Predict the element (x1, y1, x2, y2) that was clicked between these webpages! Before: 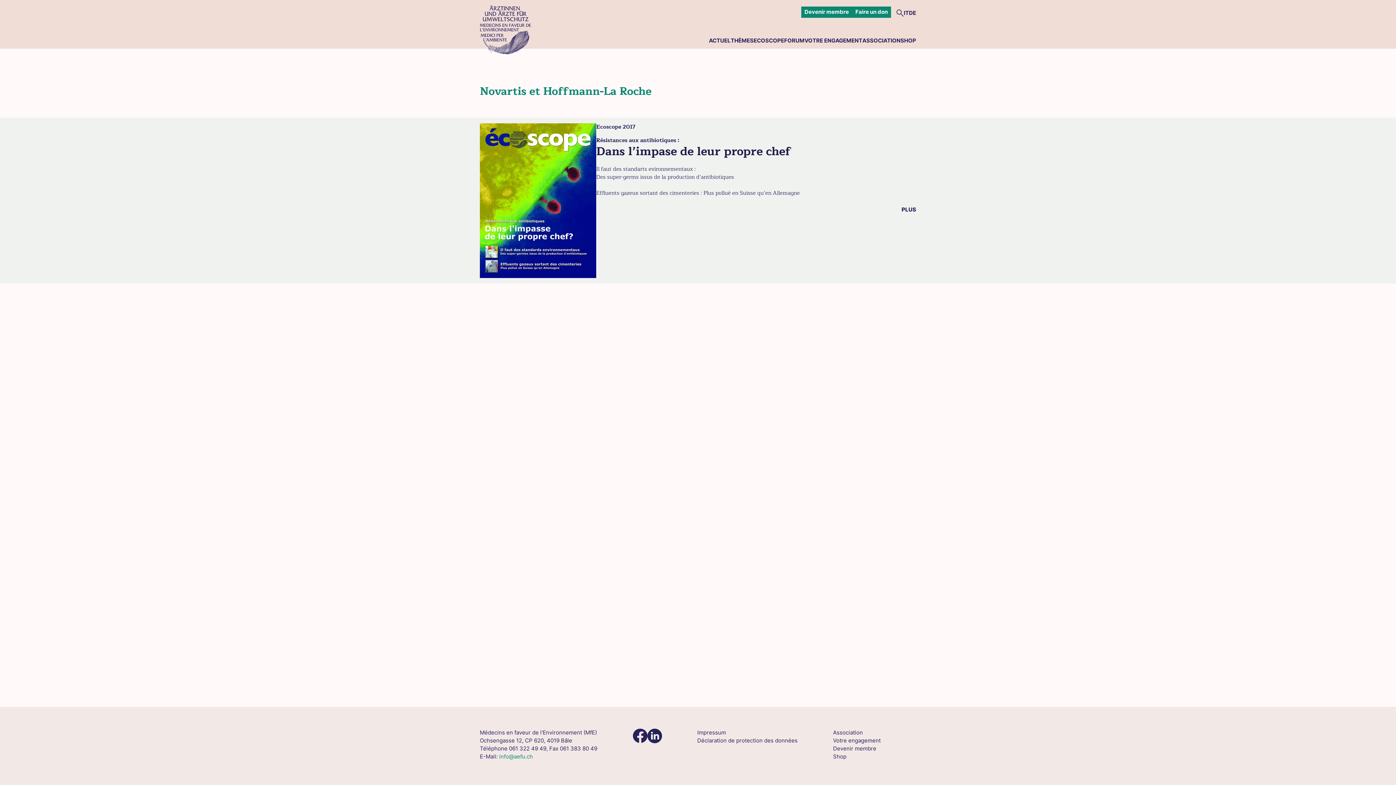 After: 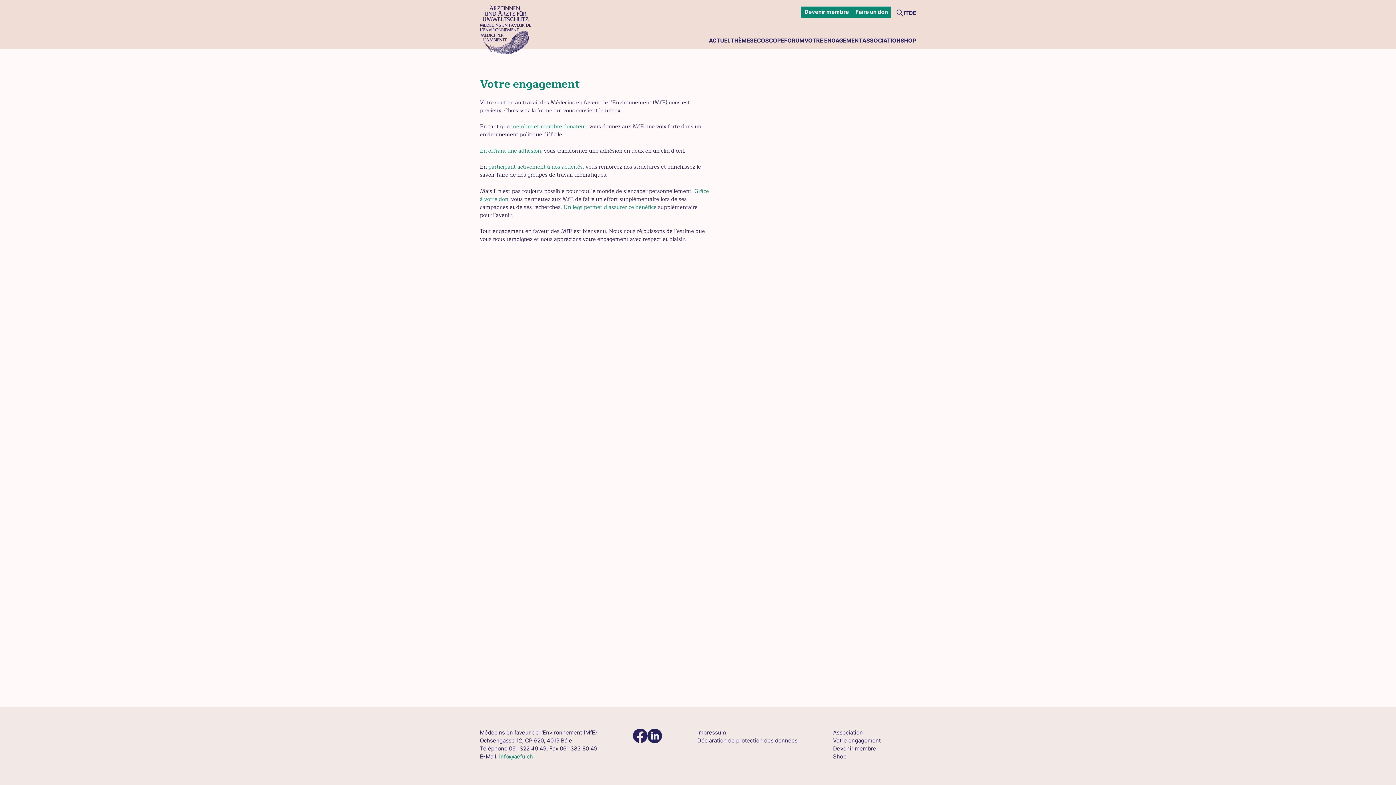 Action: bbox: (804, 36, 862, 45) label: VOTRE ENGAGEMENT